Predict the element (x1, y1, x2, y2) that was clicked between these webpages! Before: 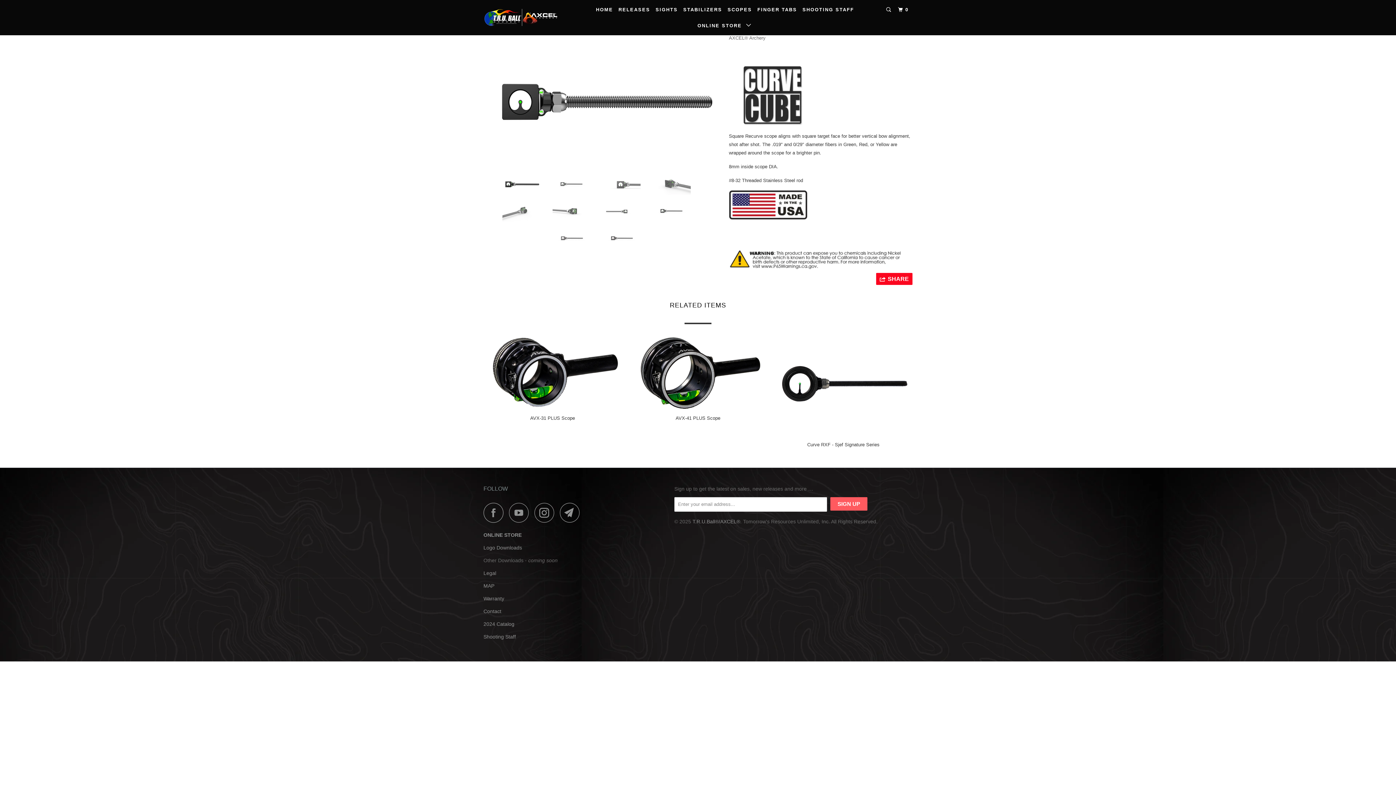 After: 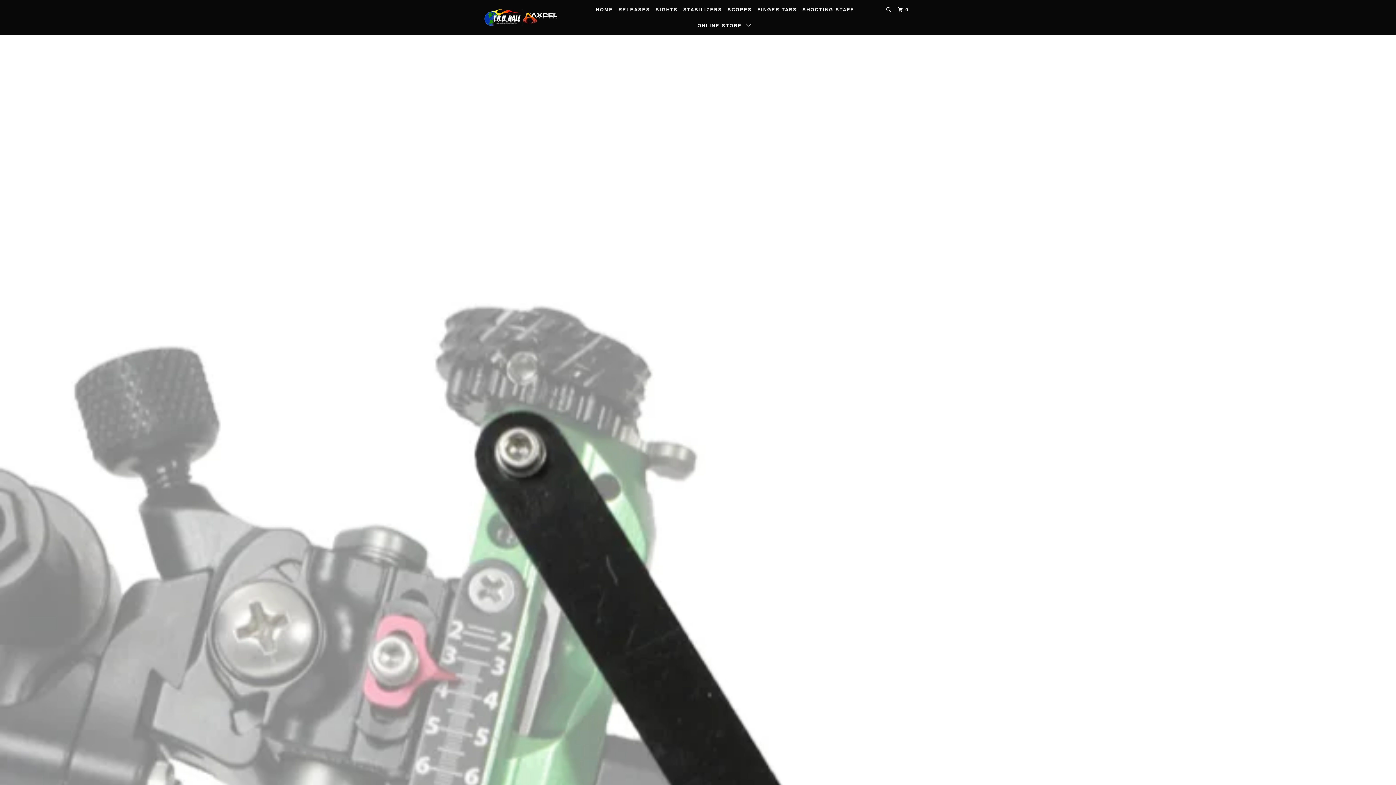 Action: bbox: (729, 35, 765, 40) label: AXCEL® Archery